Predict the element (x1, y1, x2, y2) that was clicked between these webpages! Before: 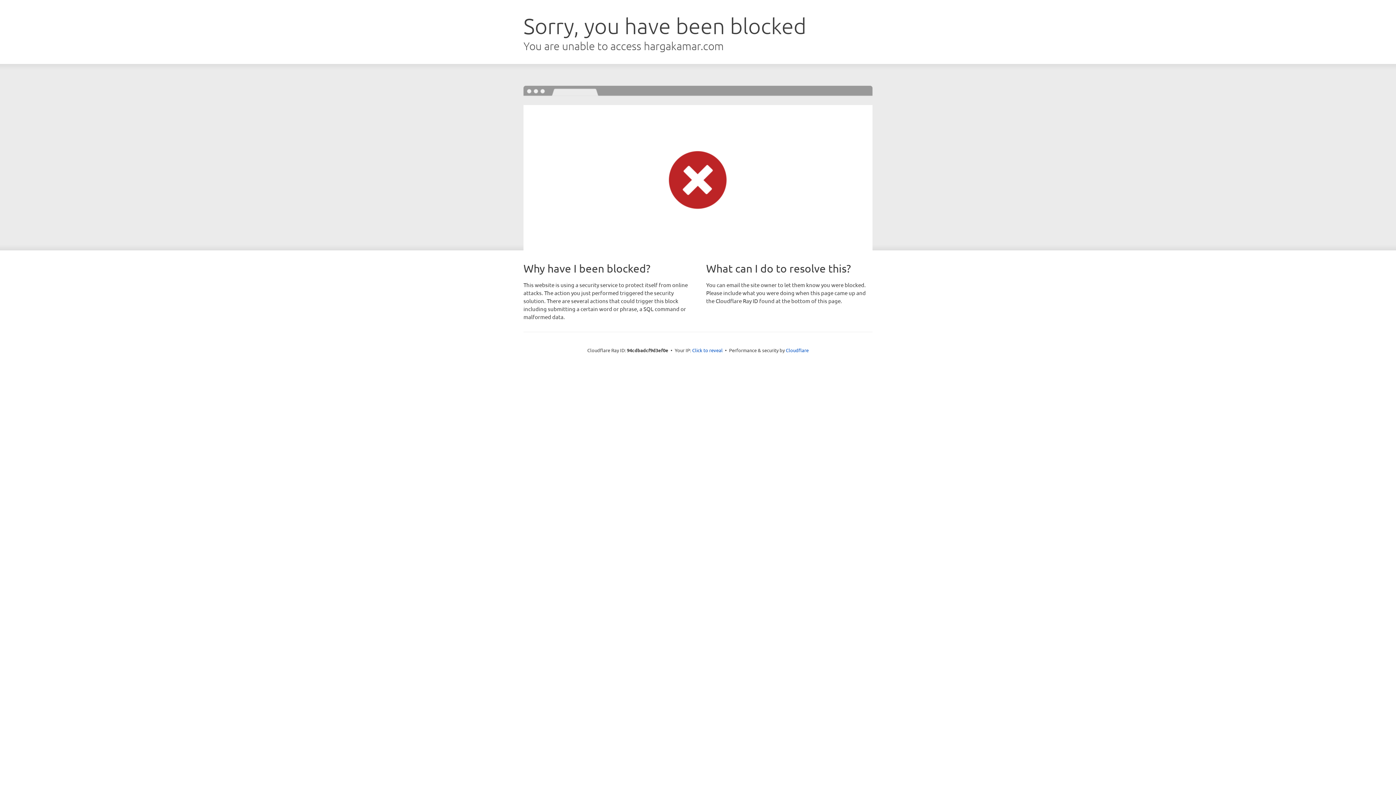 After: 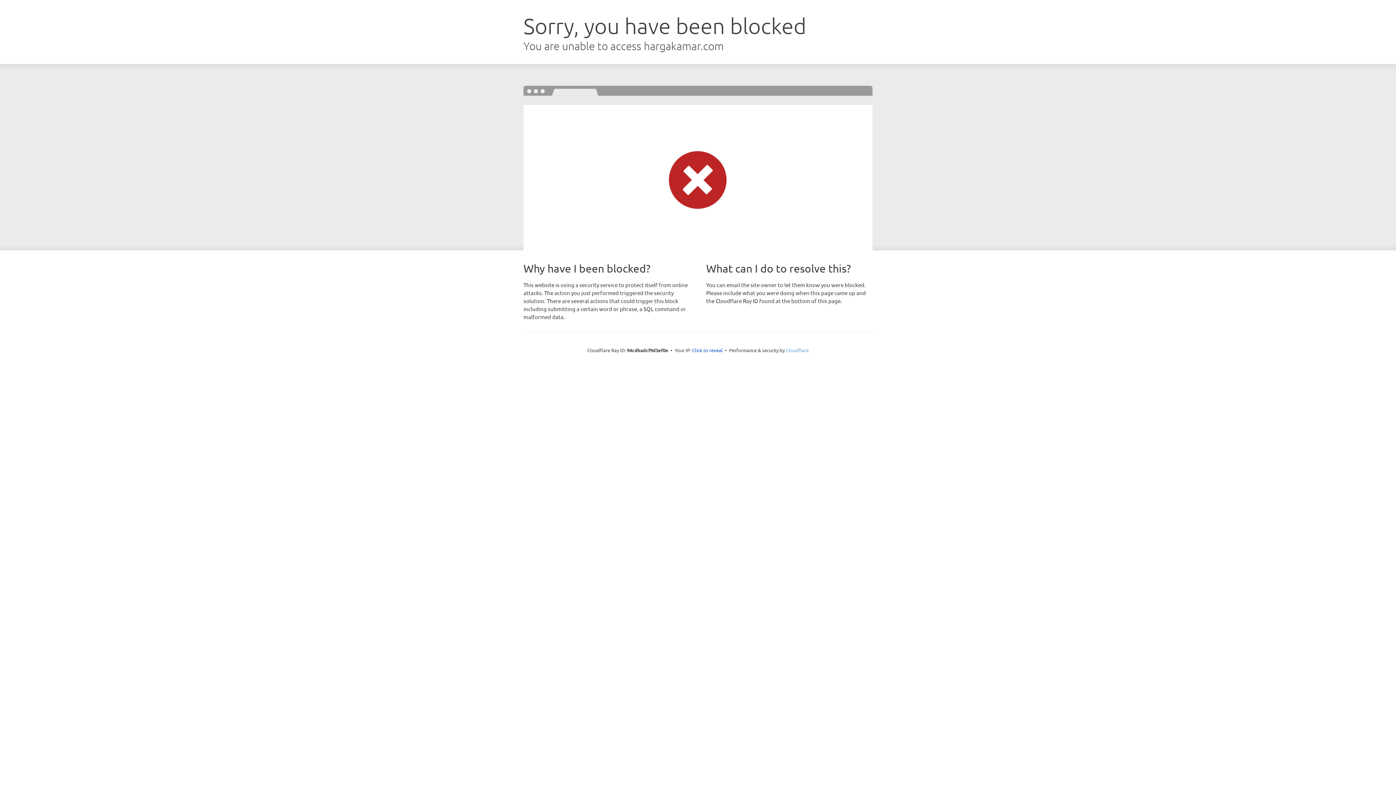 Action: label: Cloudflare bbox: (786, 347, 808, 353)